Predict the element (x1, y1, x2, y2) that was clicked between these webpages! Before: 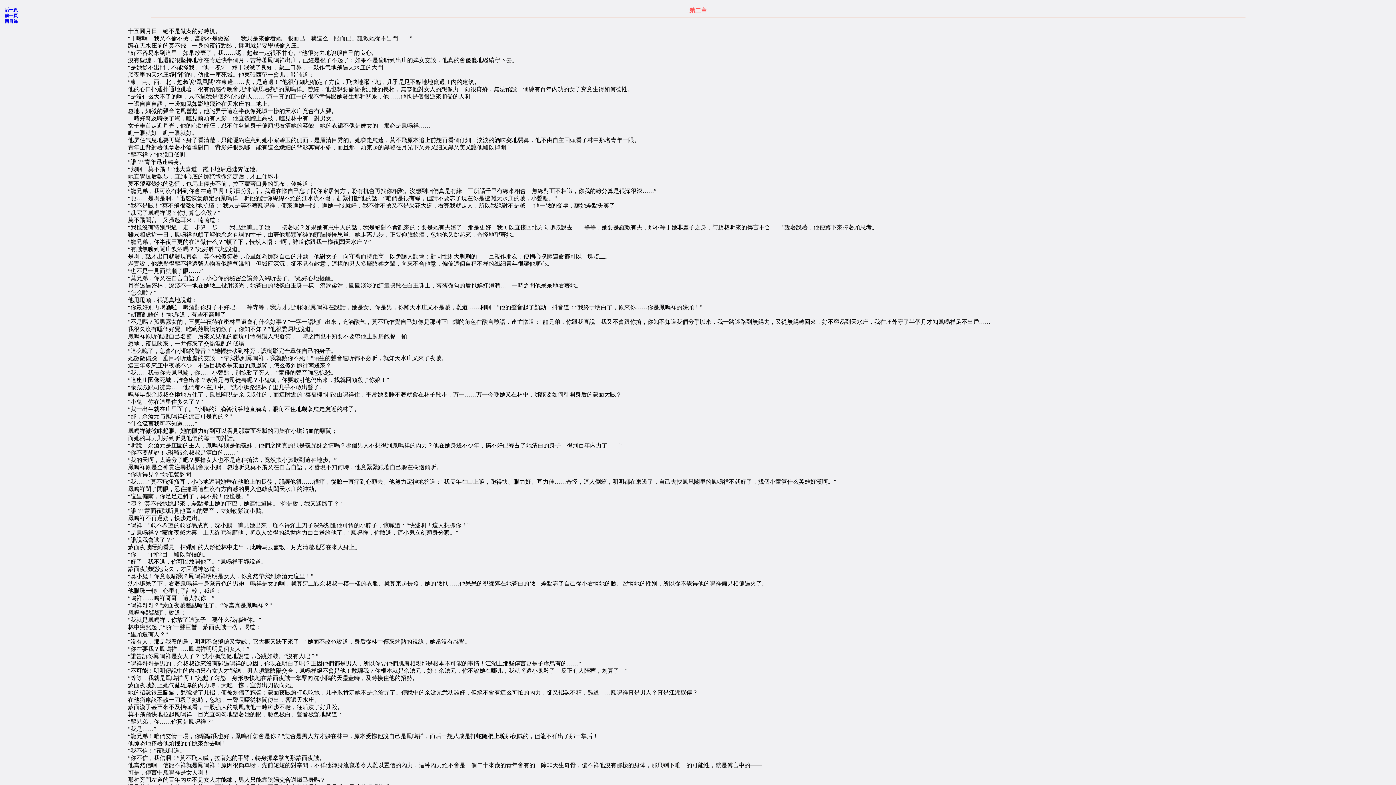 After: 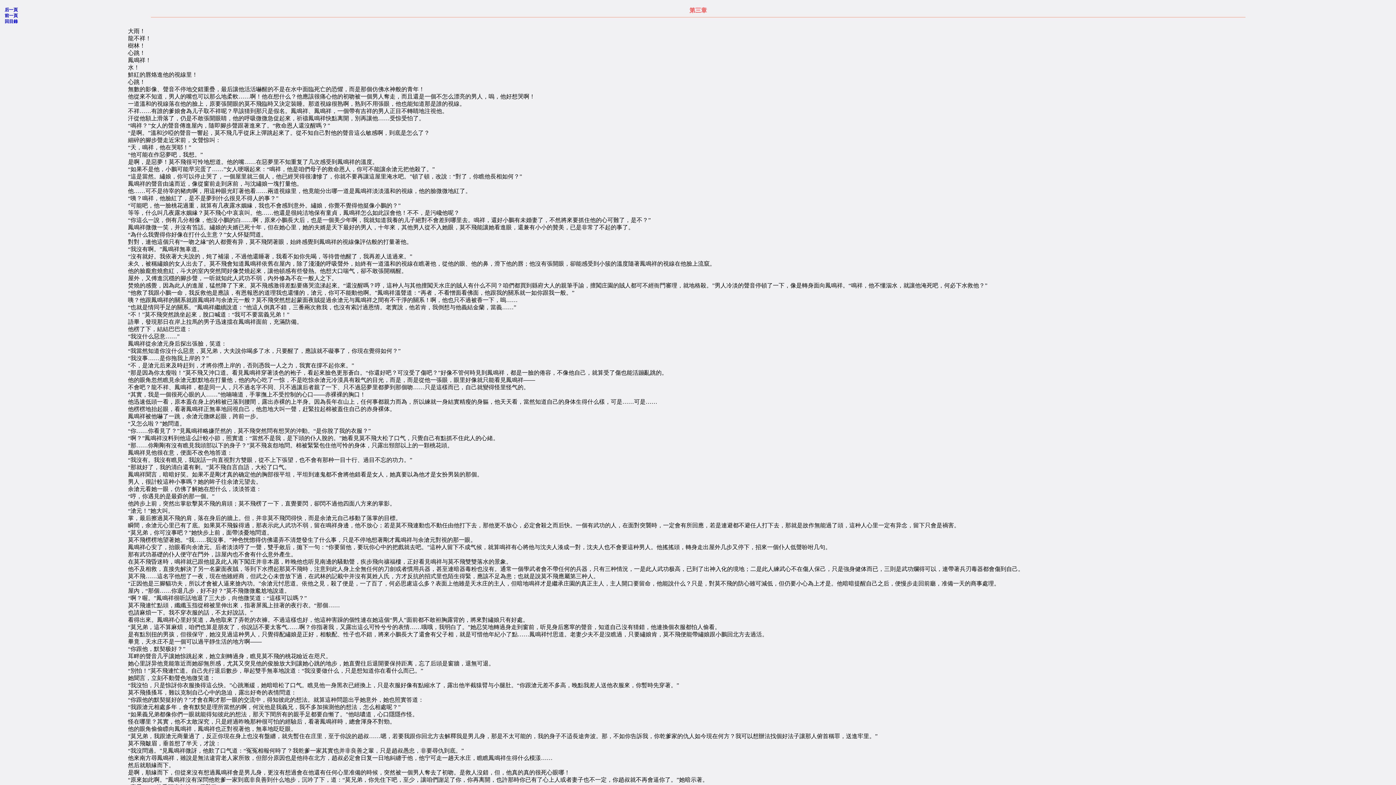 Action: bbox: (4, 7, 17, 12) label: 后一頁